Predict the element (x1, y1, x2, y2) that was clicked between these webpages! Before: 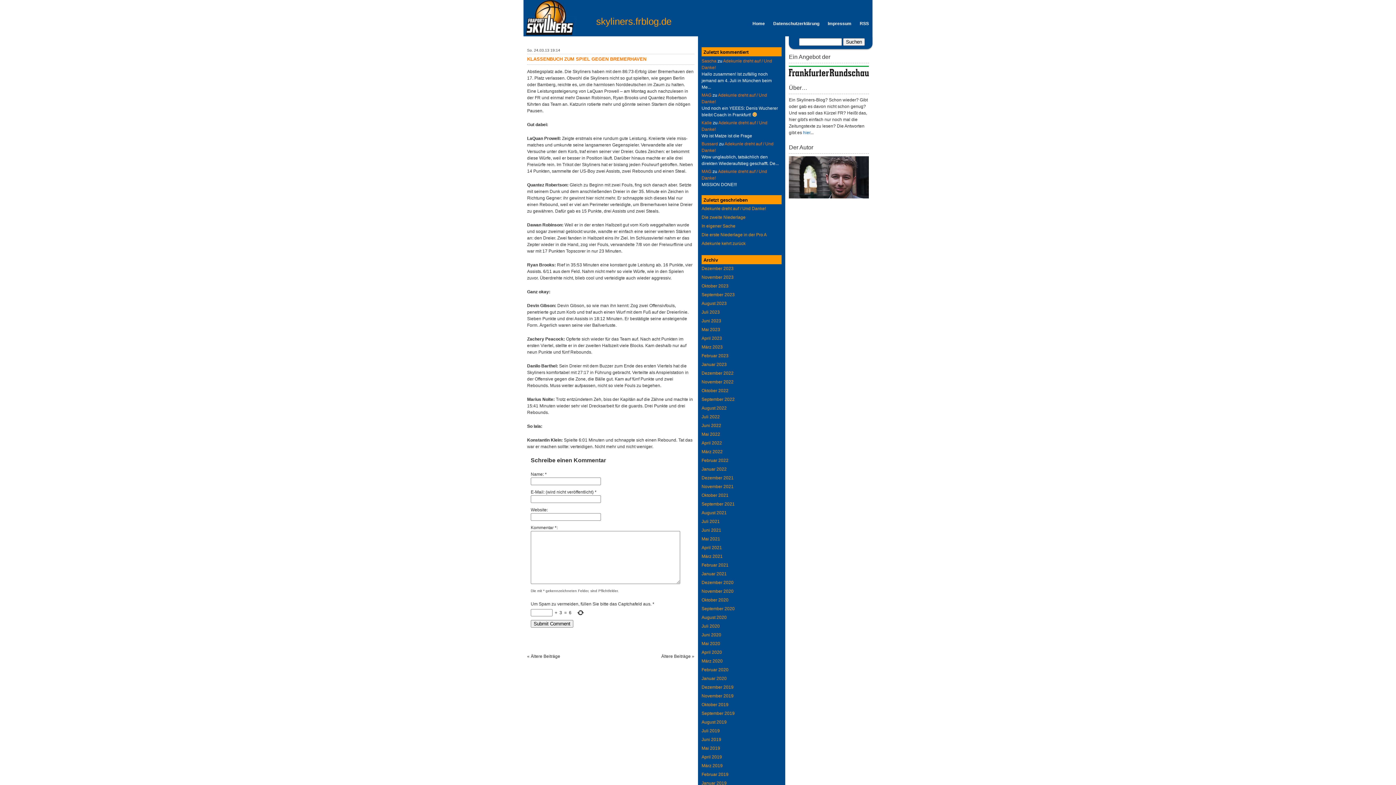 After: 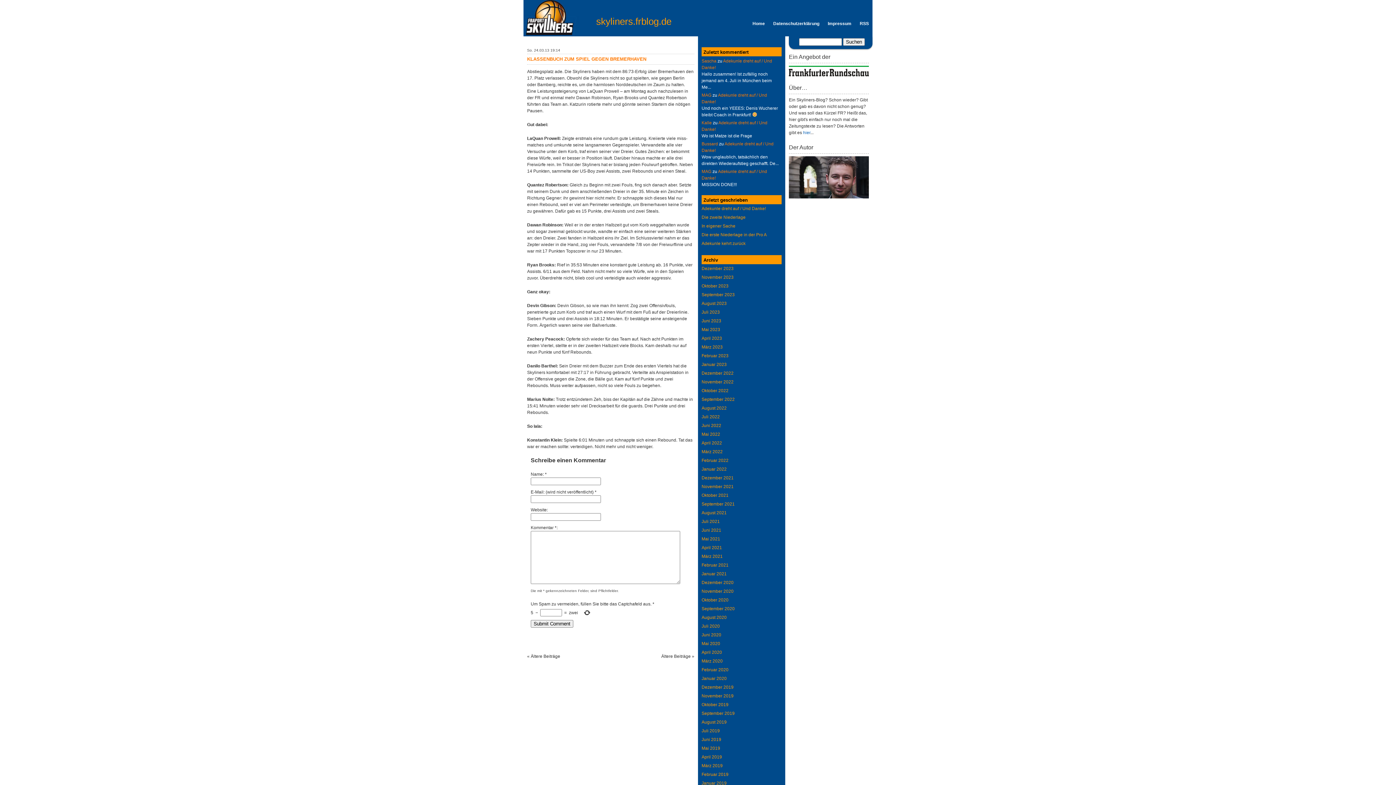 Action: bbox: (527, 56, 646, 61) label: KLASSENBUCH ZUM SPIEL GEGEN BREMERHAVEN